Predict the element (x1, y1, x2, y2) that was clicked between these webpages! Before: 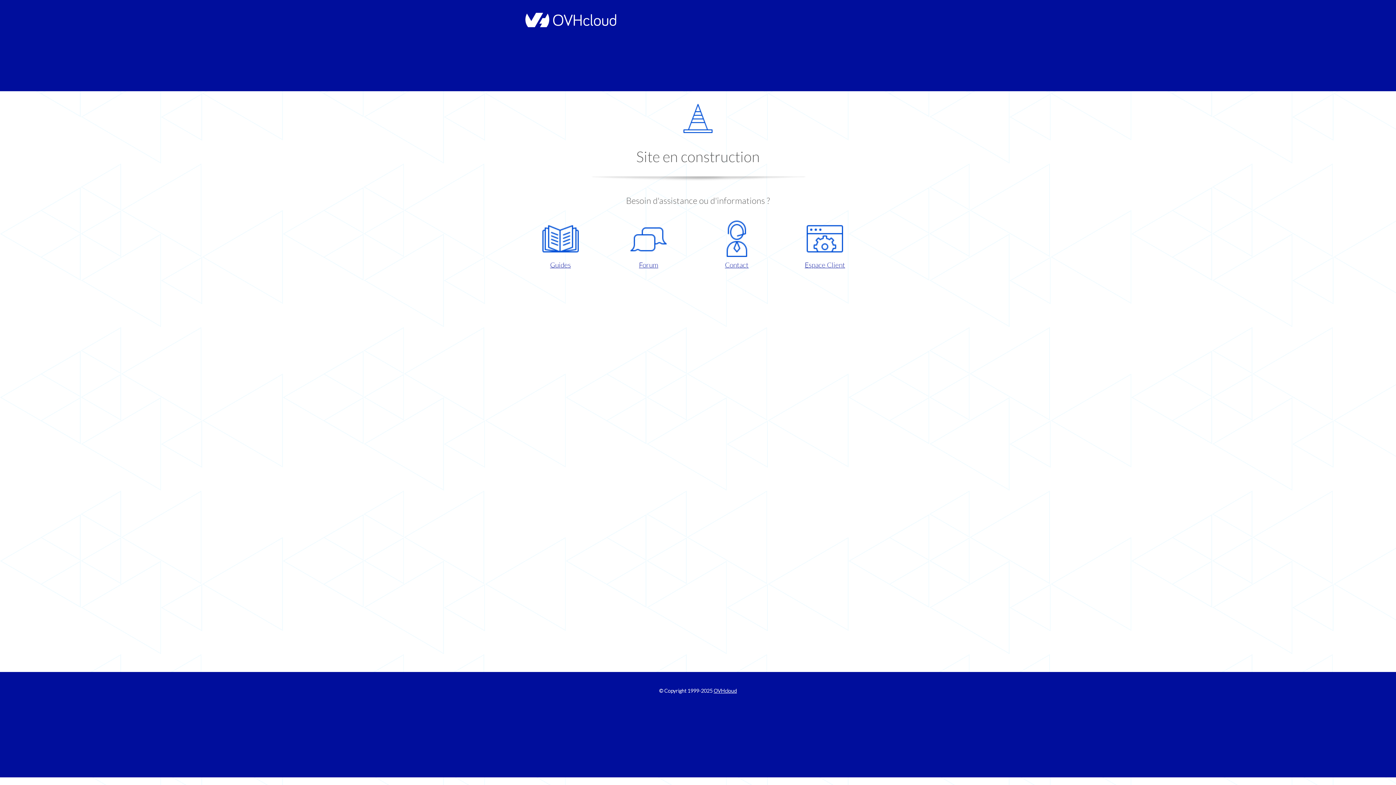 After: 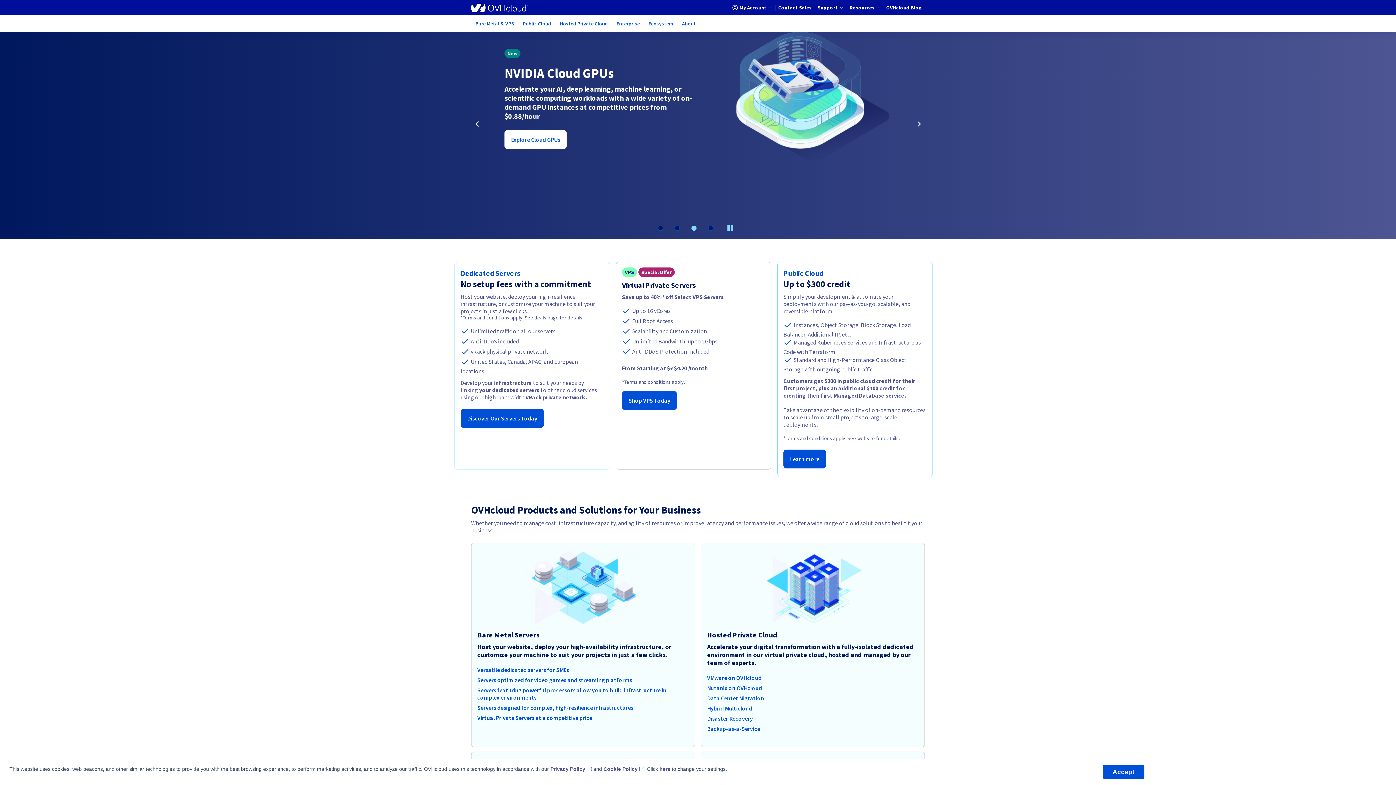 Action: label: OVHcloud bbox: (713, 688, 737, 694)